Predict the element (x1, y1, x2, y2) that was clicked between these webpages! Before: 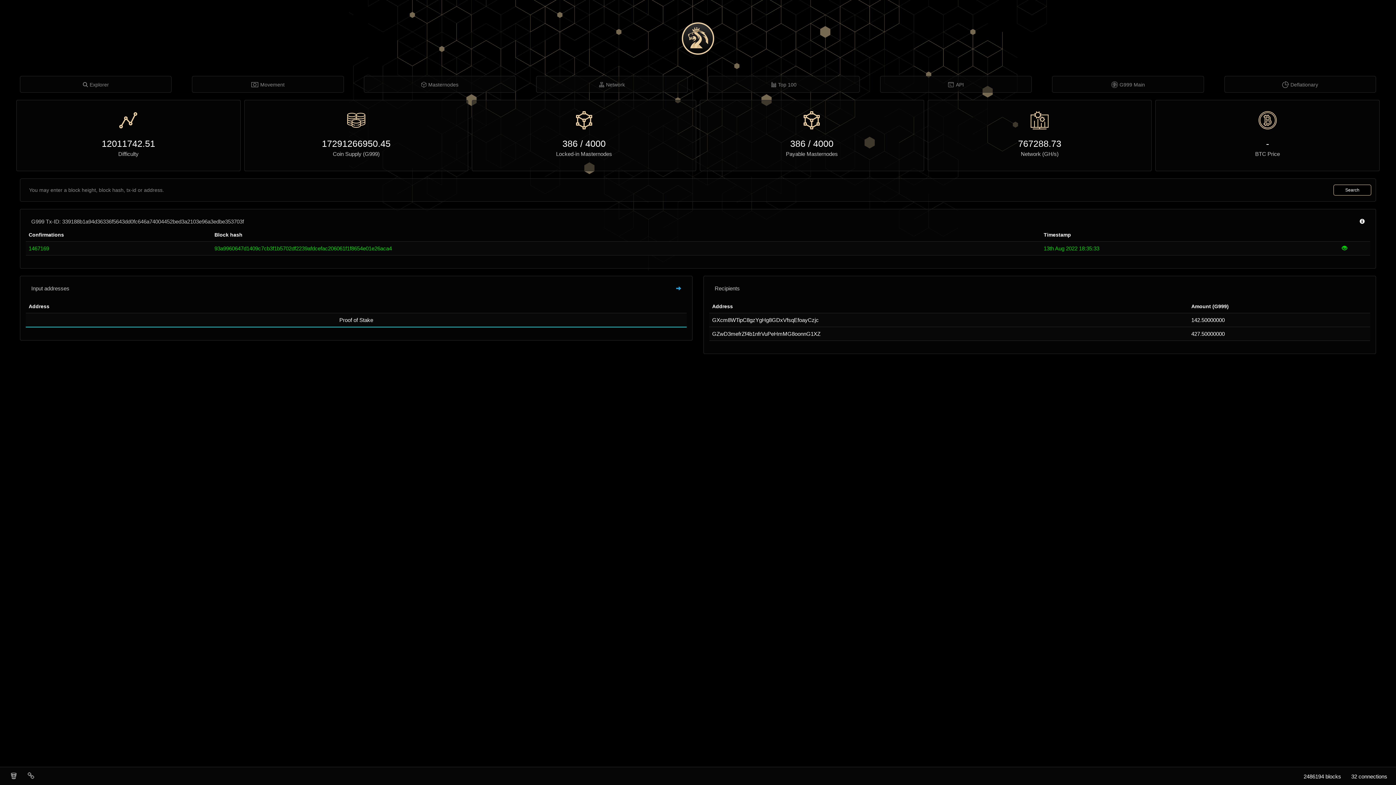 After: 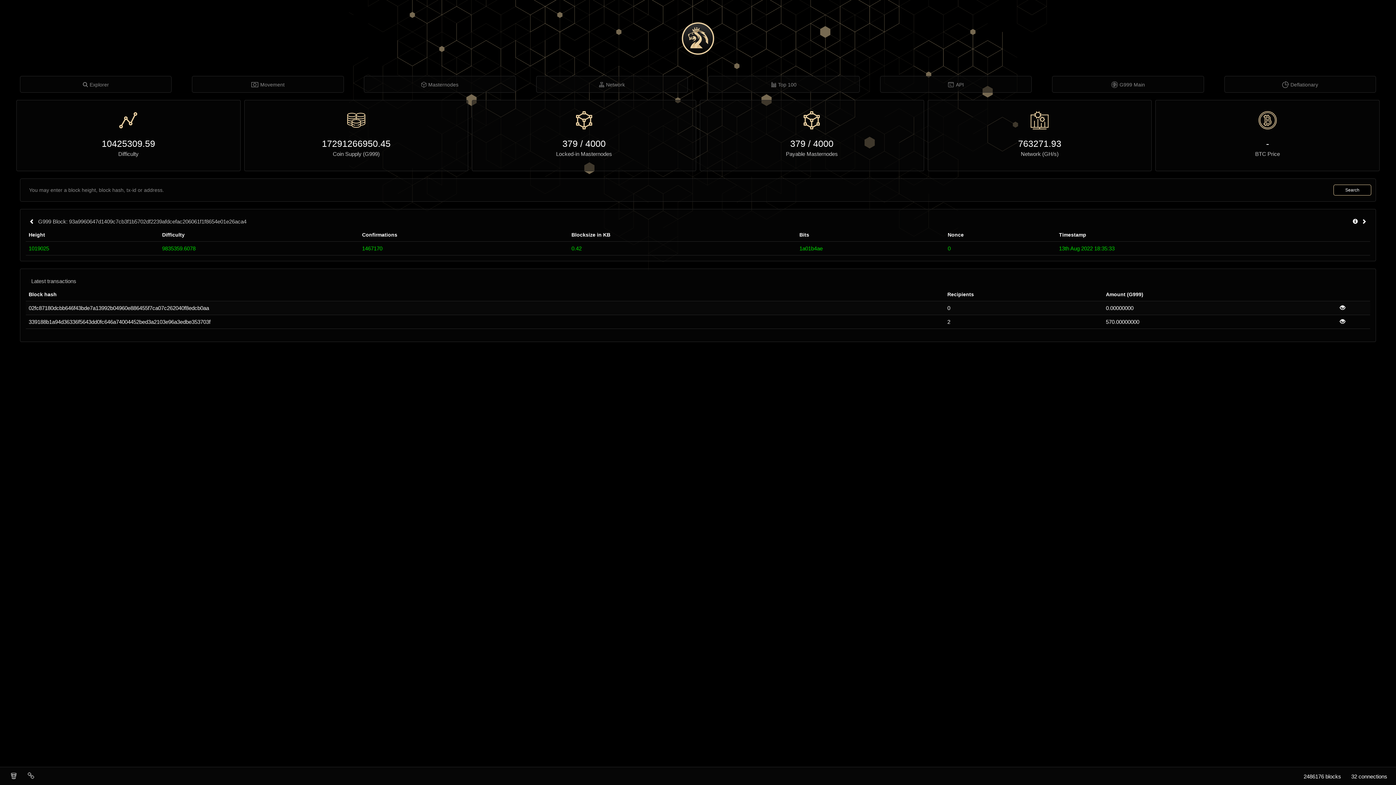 Action: bbox: (1342, 245, 1347, 251)